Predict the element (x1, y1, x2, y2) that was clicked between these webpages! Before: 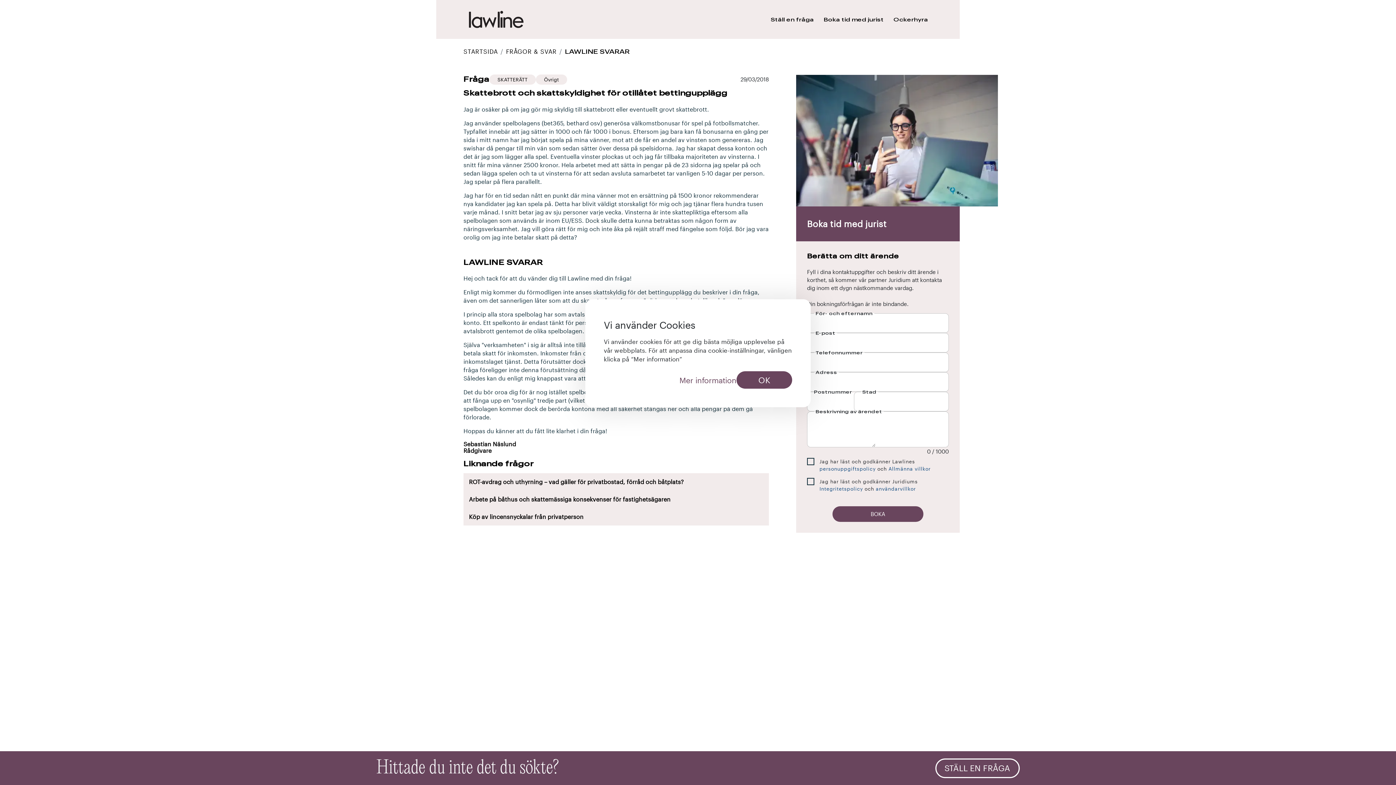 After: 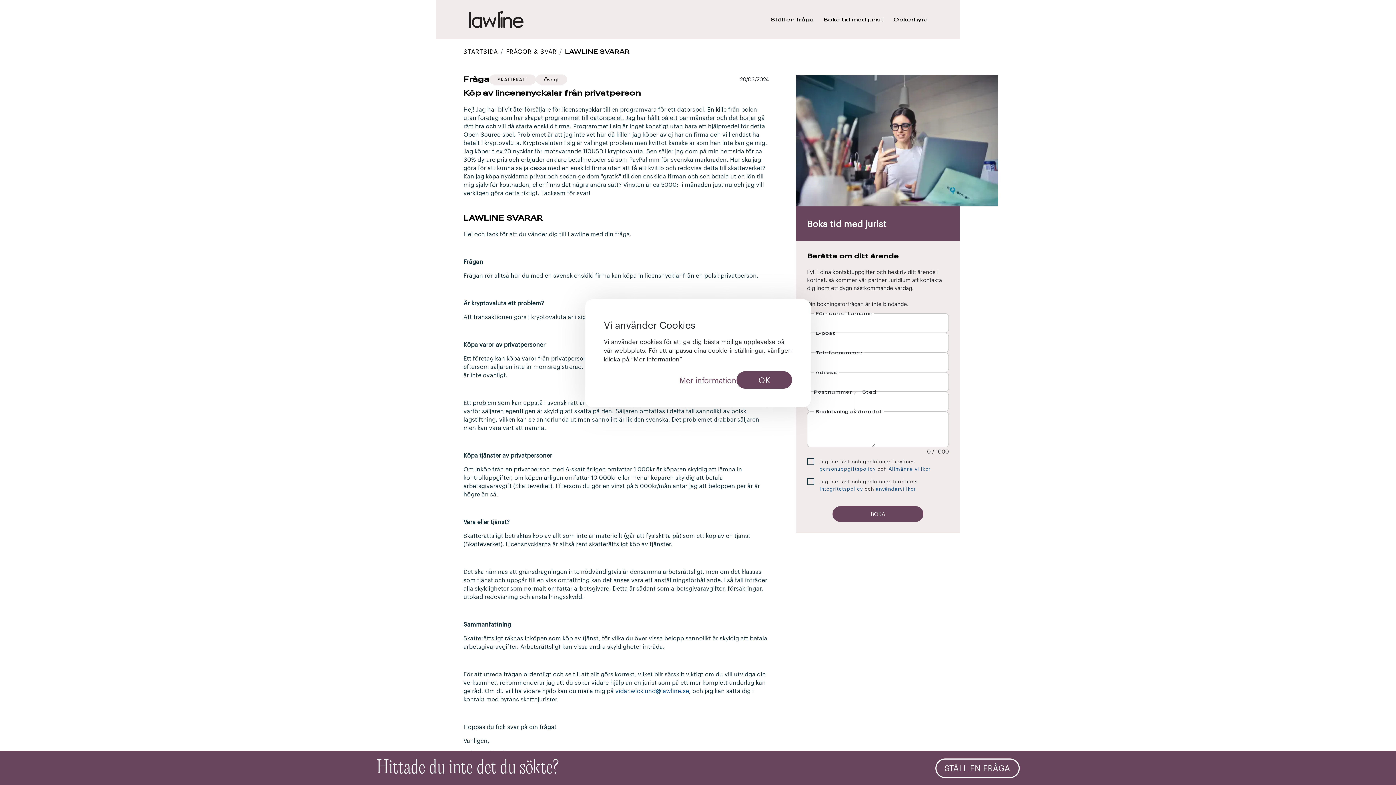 Action: bbox: (463, 508, 769, 525) label: Köp av lincensnyckalar från privatperson